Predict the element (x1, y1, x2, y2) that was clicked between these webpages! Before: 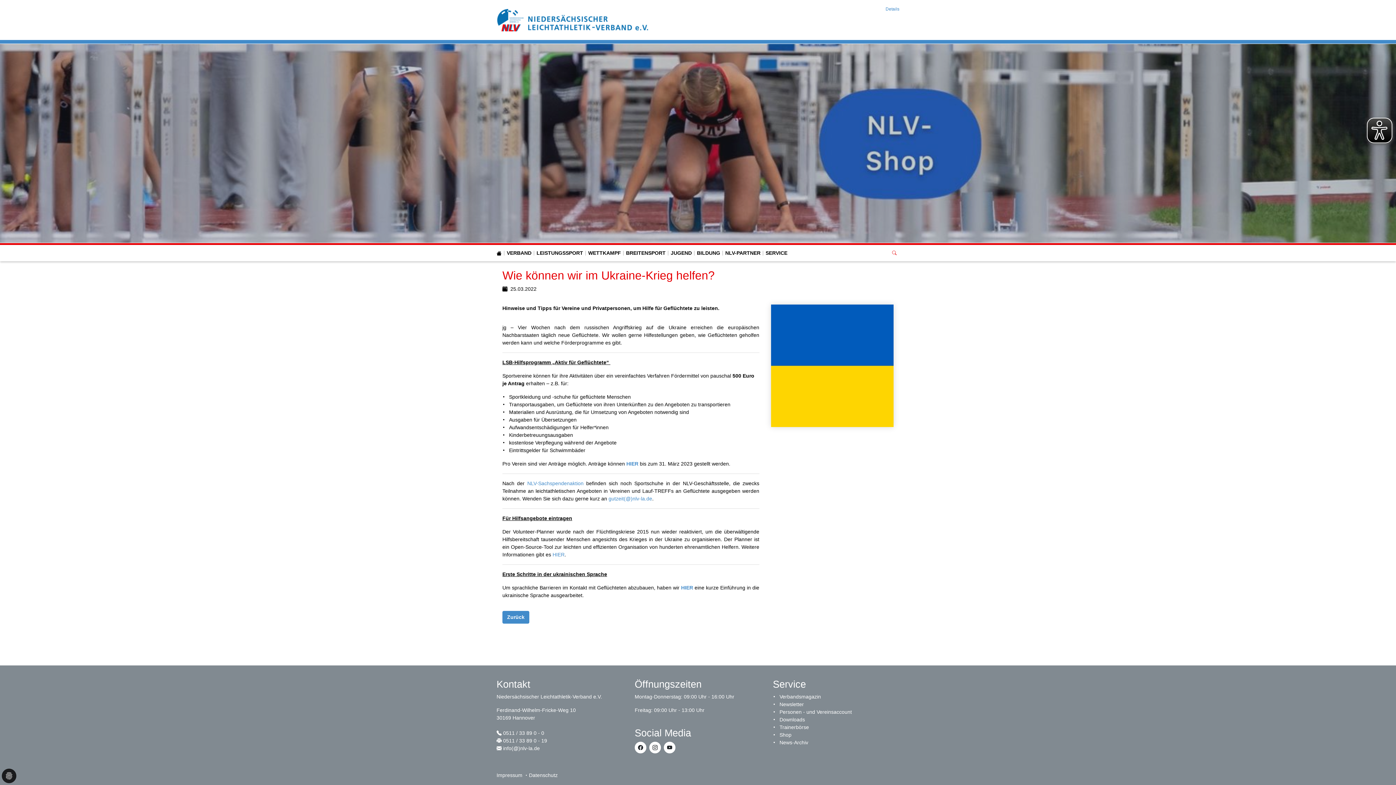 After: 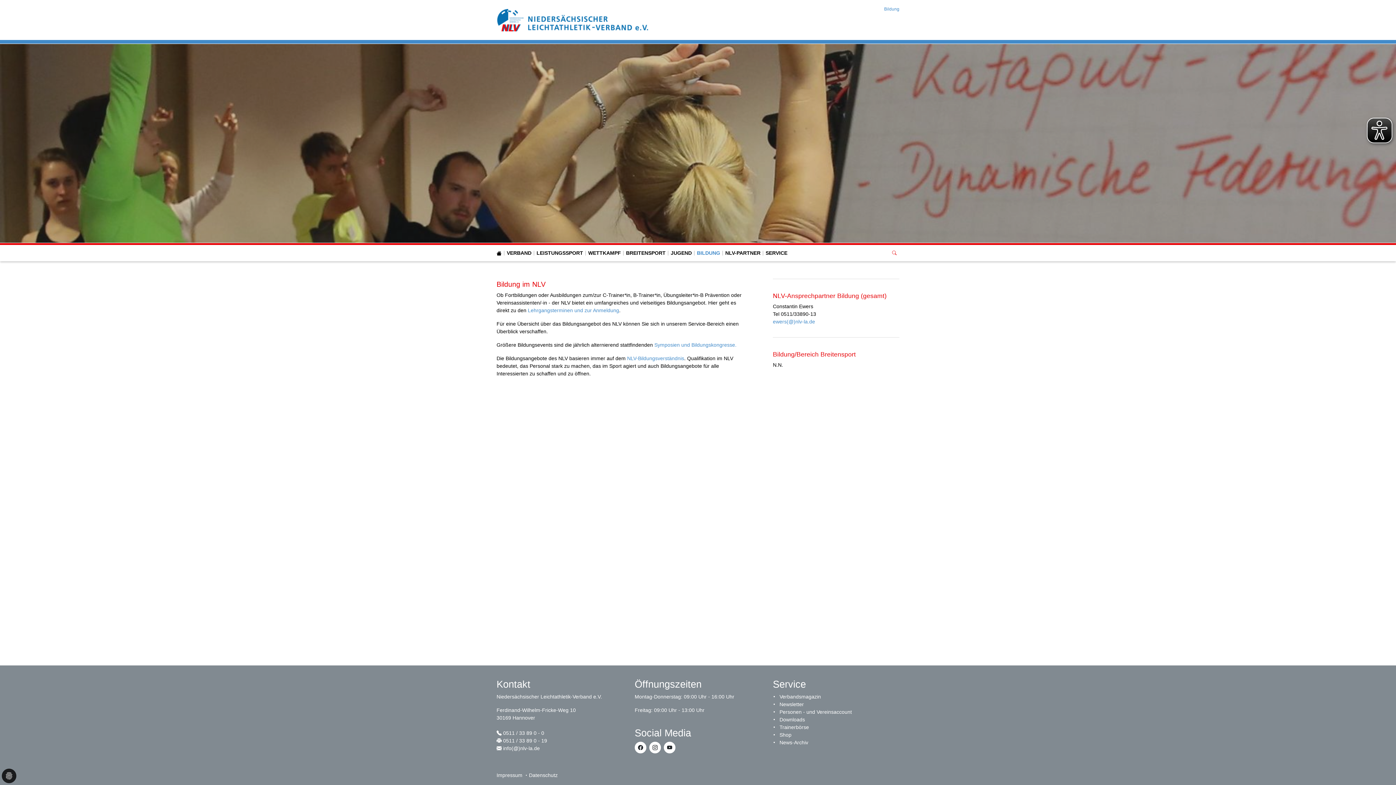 Action: bbox: (697, 249, 720, 257) label: BILDUNG